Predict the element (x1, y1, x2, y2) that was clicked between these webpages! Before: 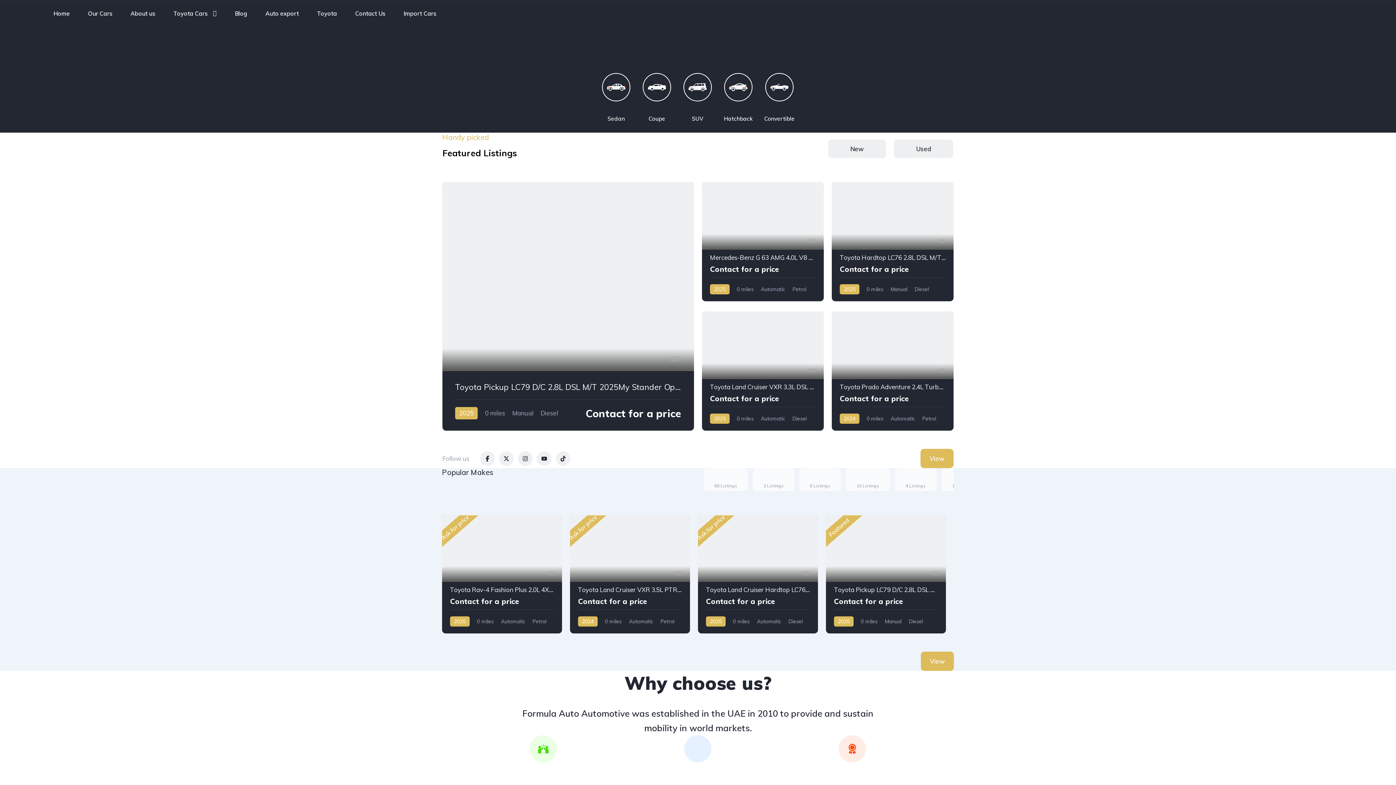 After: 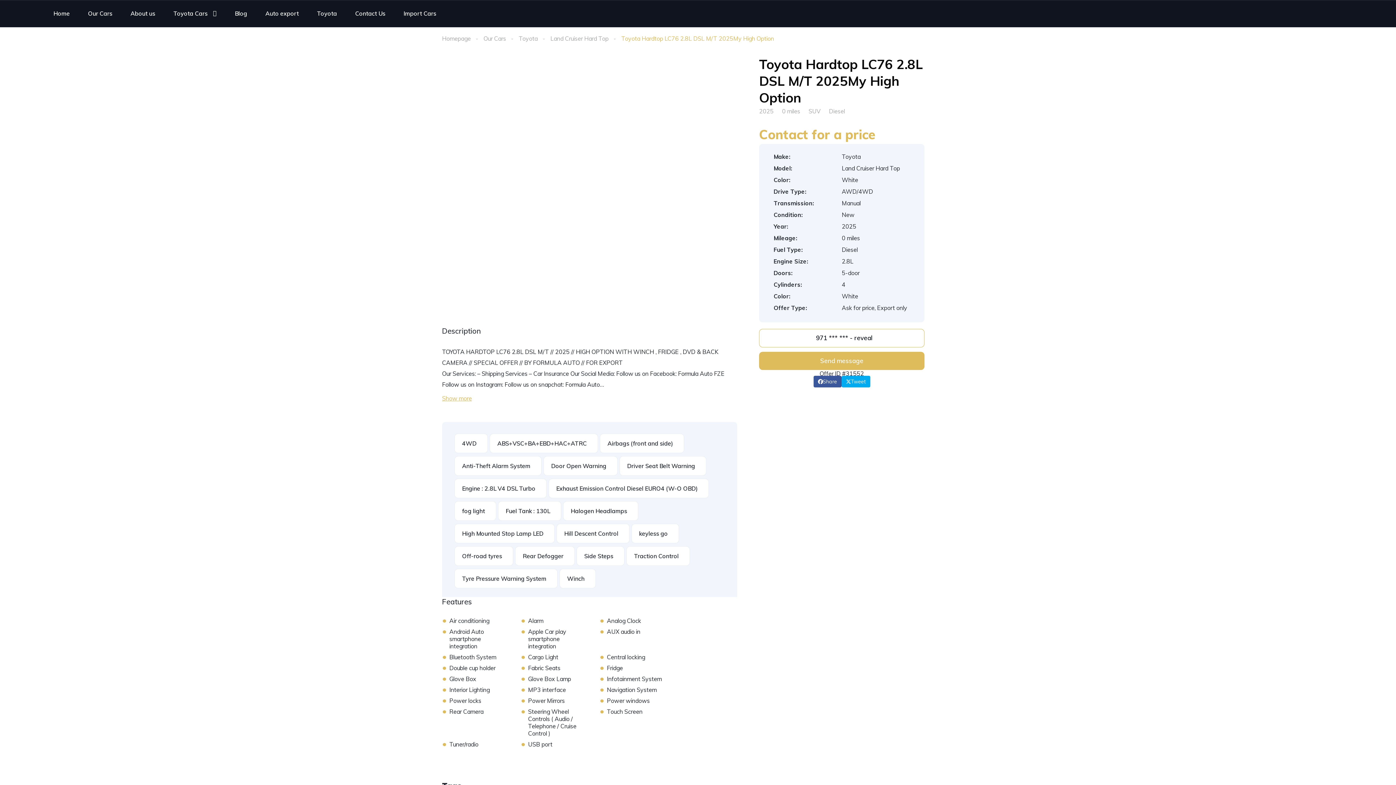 Action: bbox: (832, 182, 953, 301)